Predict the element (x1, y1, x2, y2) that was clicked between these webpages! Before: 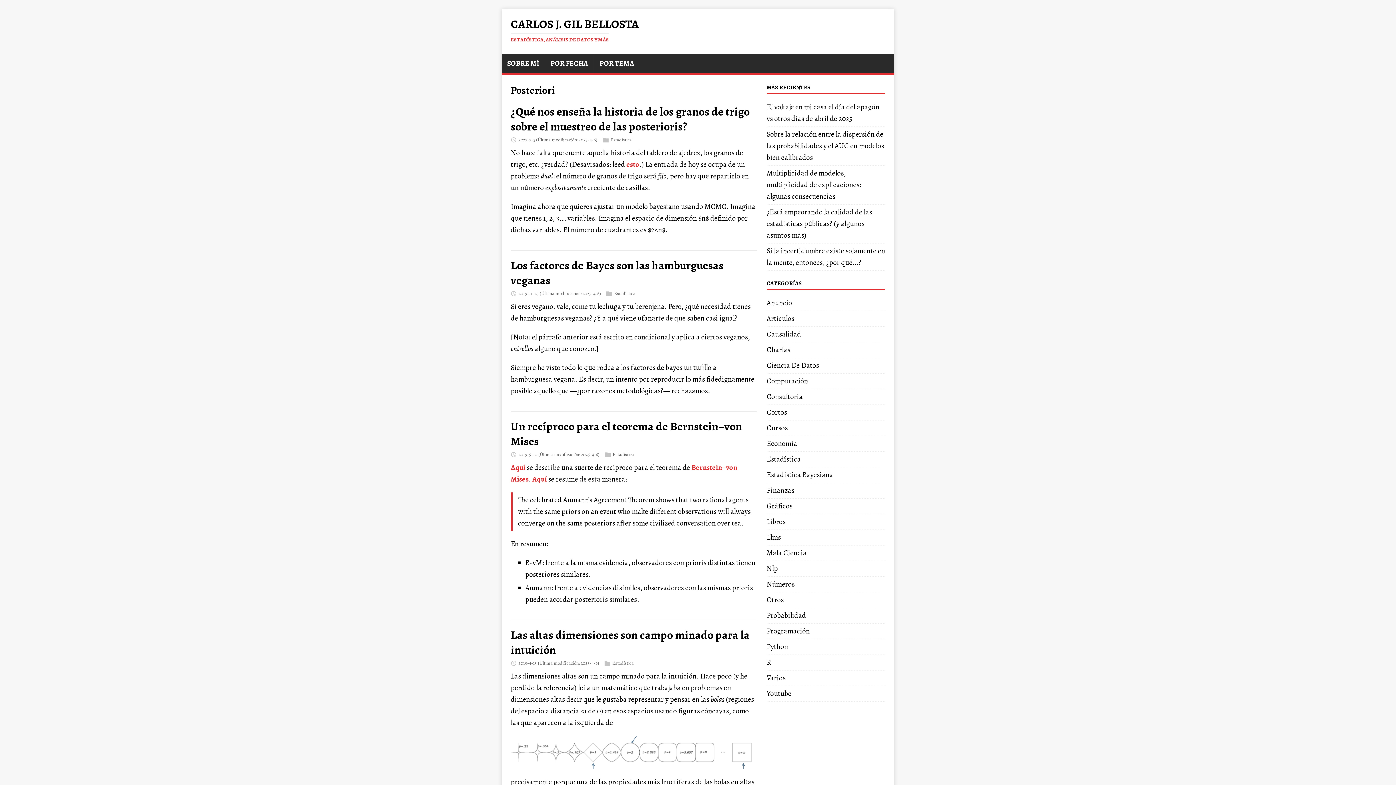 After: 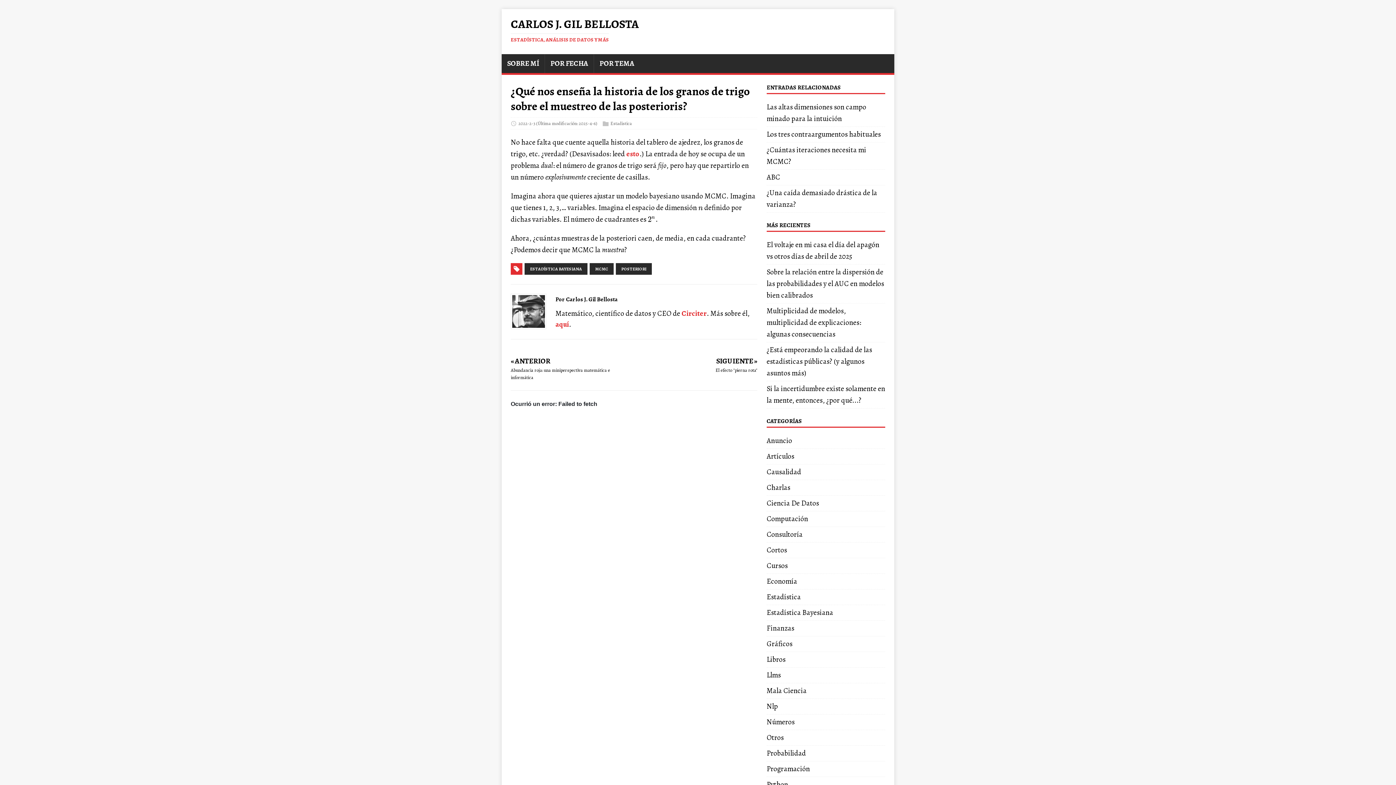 Action: label: ¿Qué nos enseña la historia de los granos de trigo sobre el muestreo de las posterioris? bbox: (510, 103, 749, 134)